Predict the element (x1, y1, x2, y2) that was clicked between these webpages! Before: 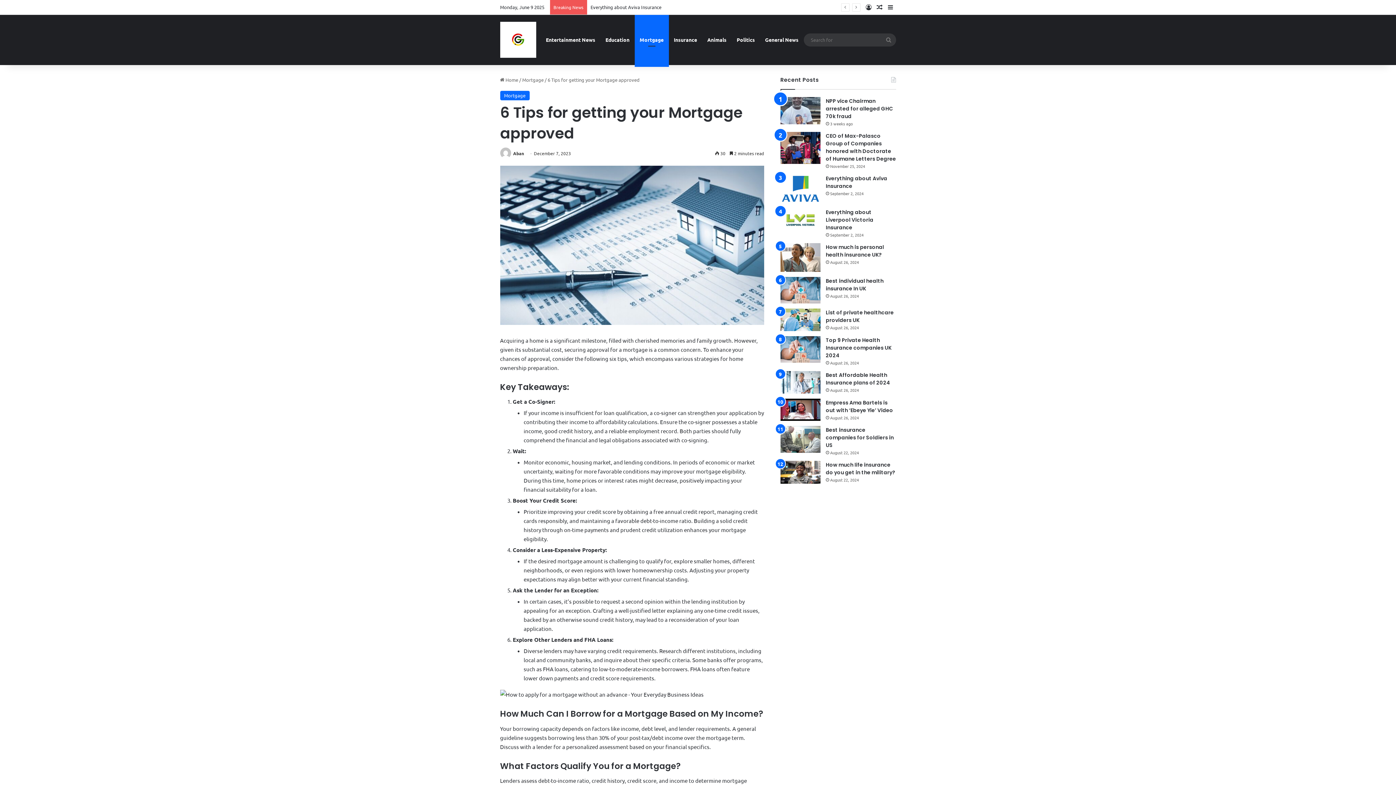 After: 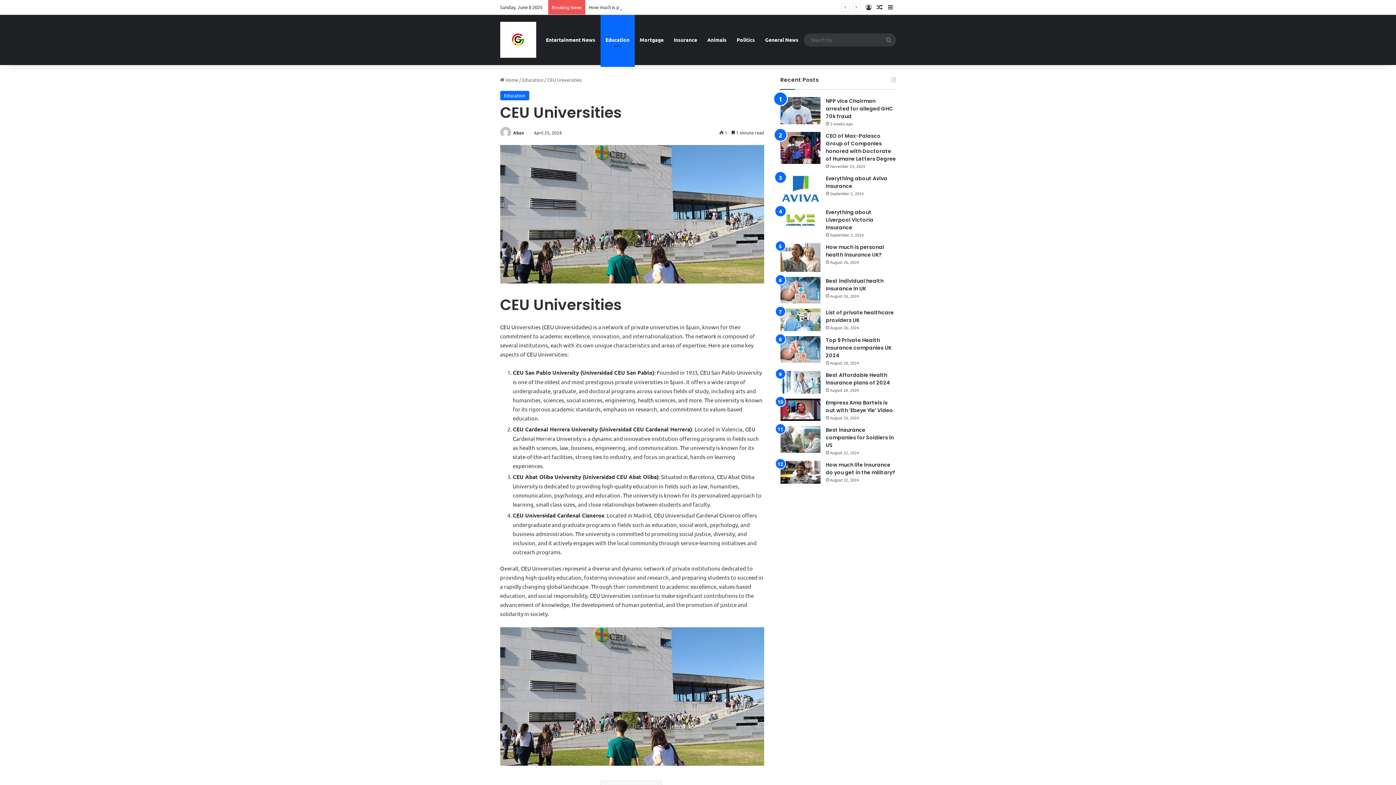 Action: label: Random Article bbox: (874, 0, 885, 14)